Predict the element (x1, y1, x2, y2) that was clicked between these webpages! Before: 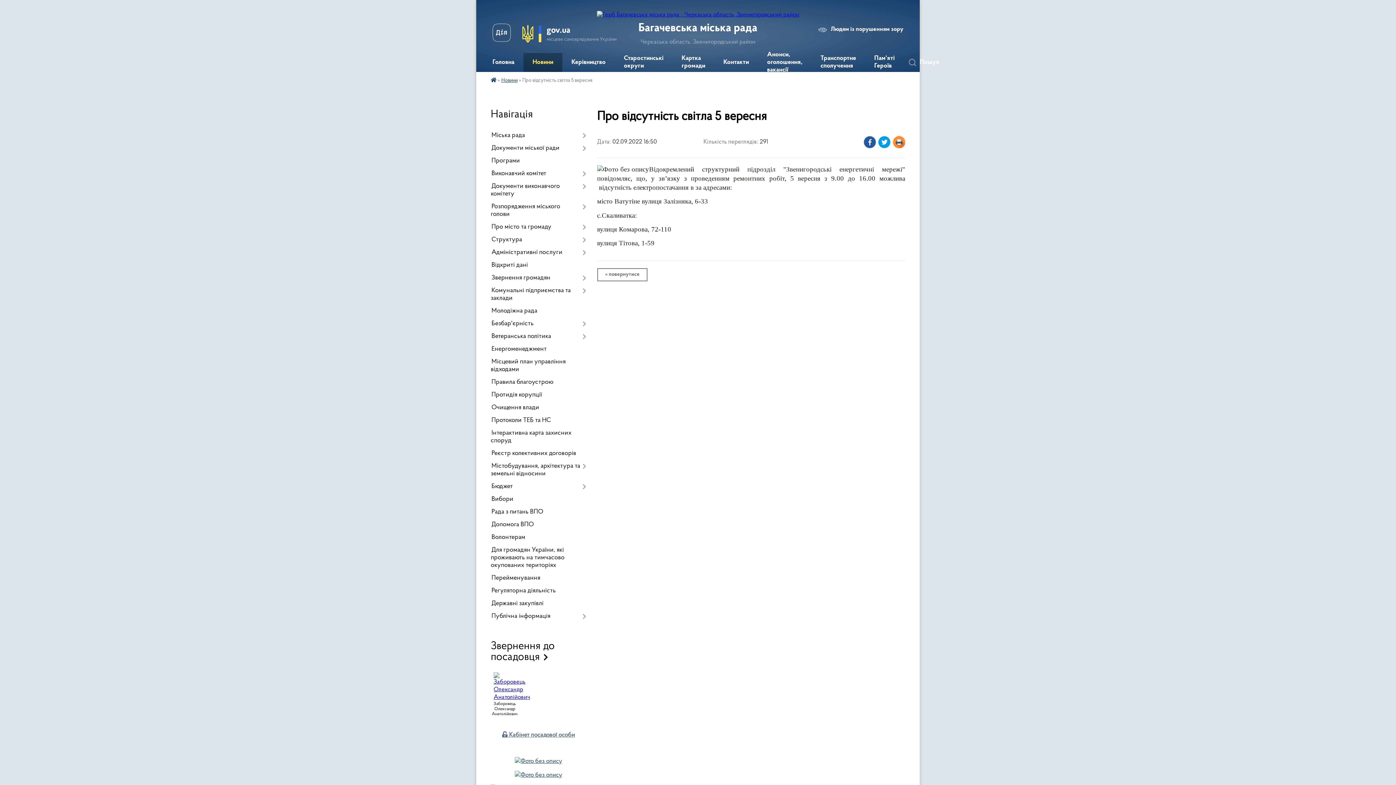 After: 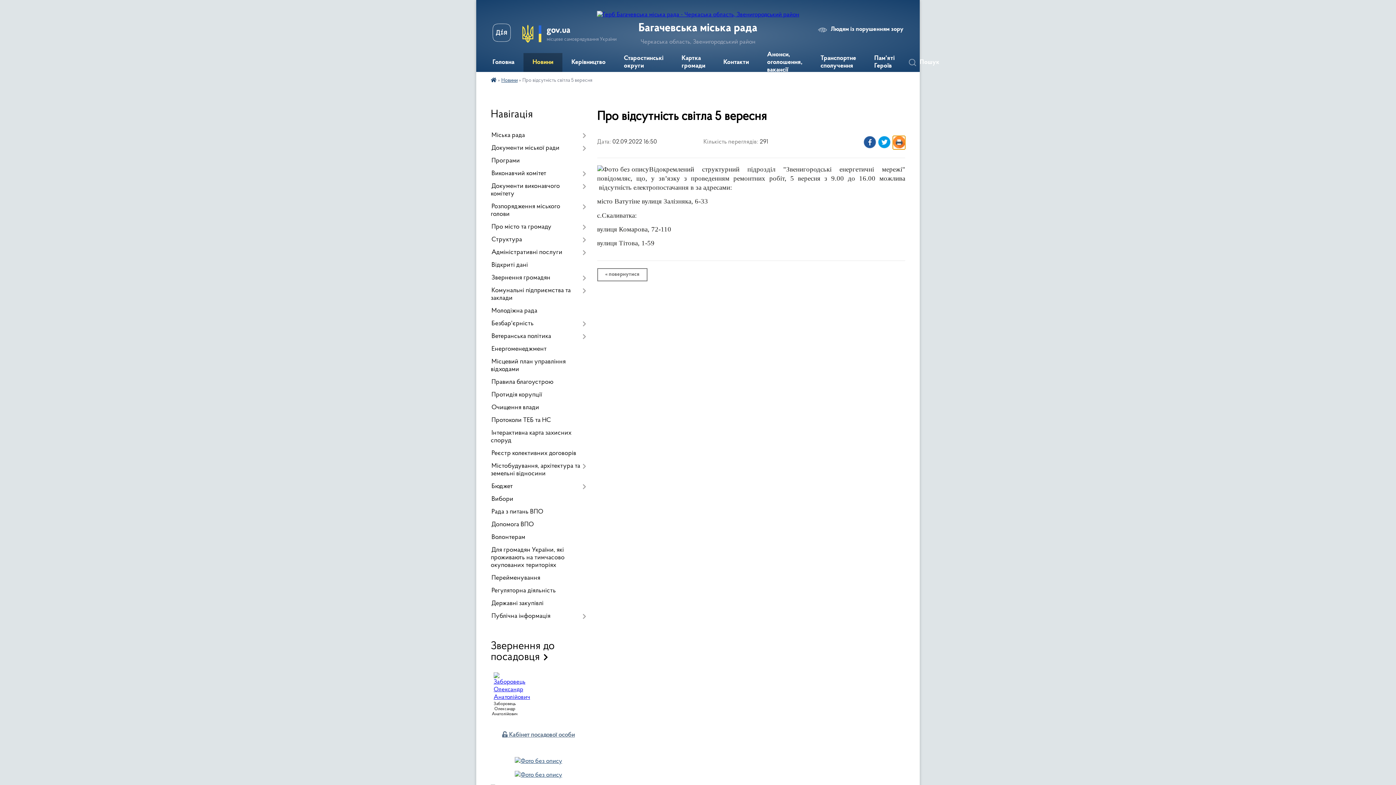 Action: bbox: (893, 136, 905, 149)